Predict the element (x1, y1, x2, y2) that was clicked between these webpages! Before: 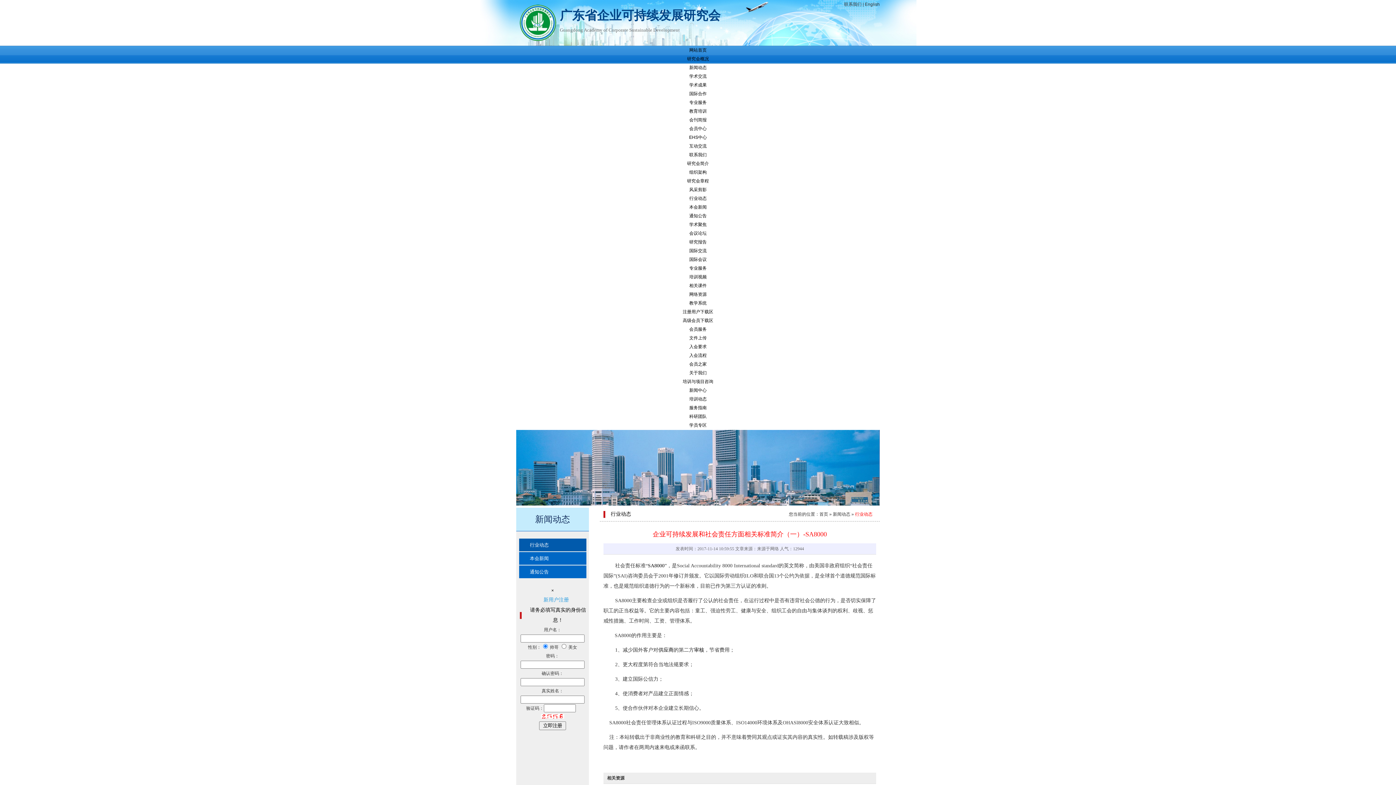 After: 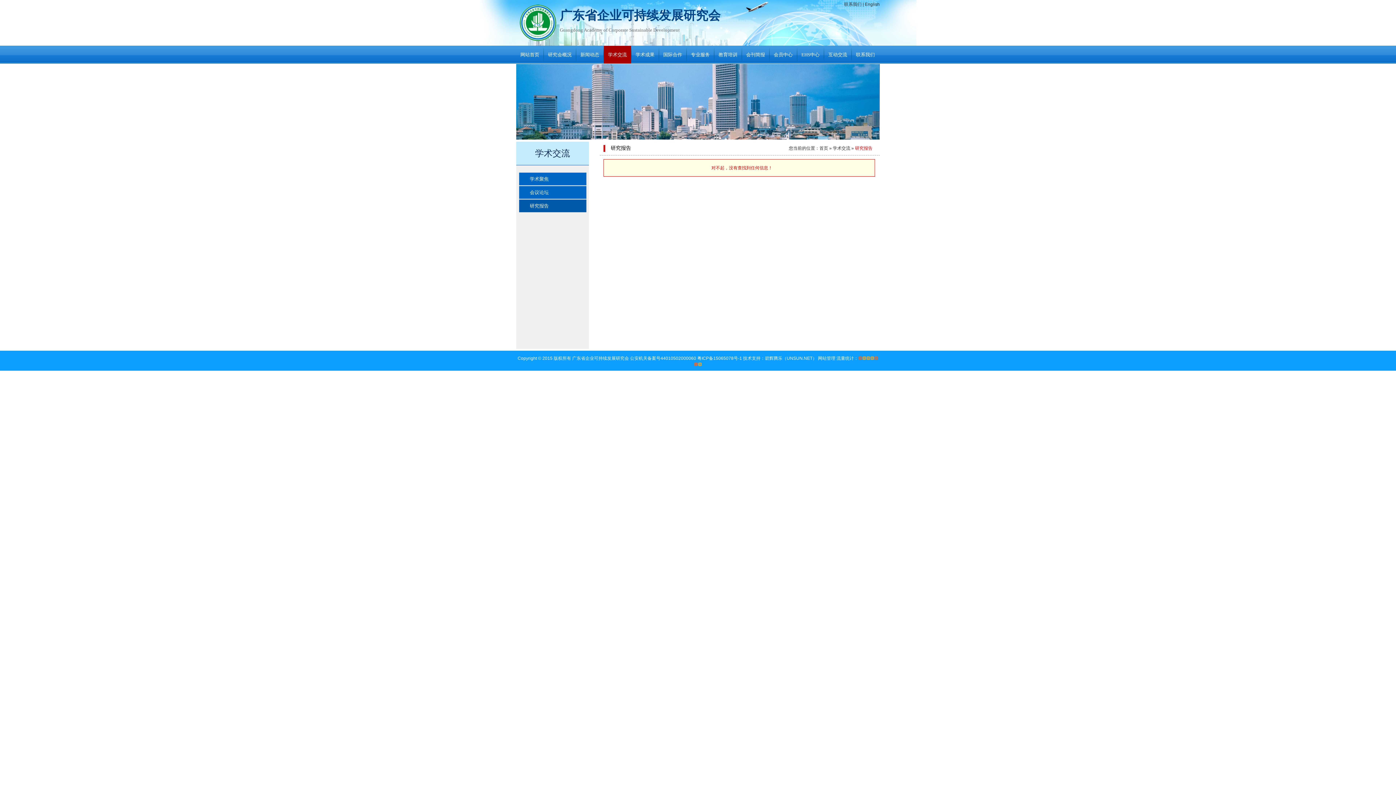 Action: label: 研究报告 bbox: (689, 239, 706, 244)